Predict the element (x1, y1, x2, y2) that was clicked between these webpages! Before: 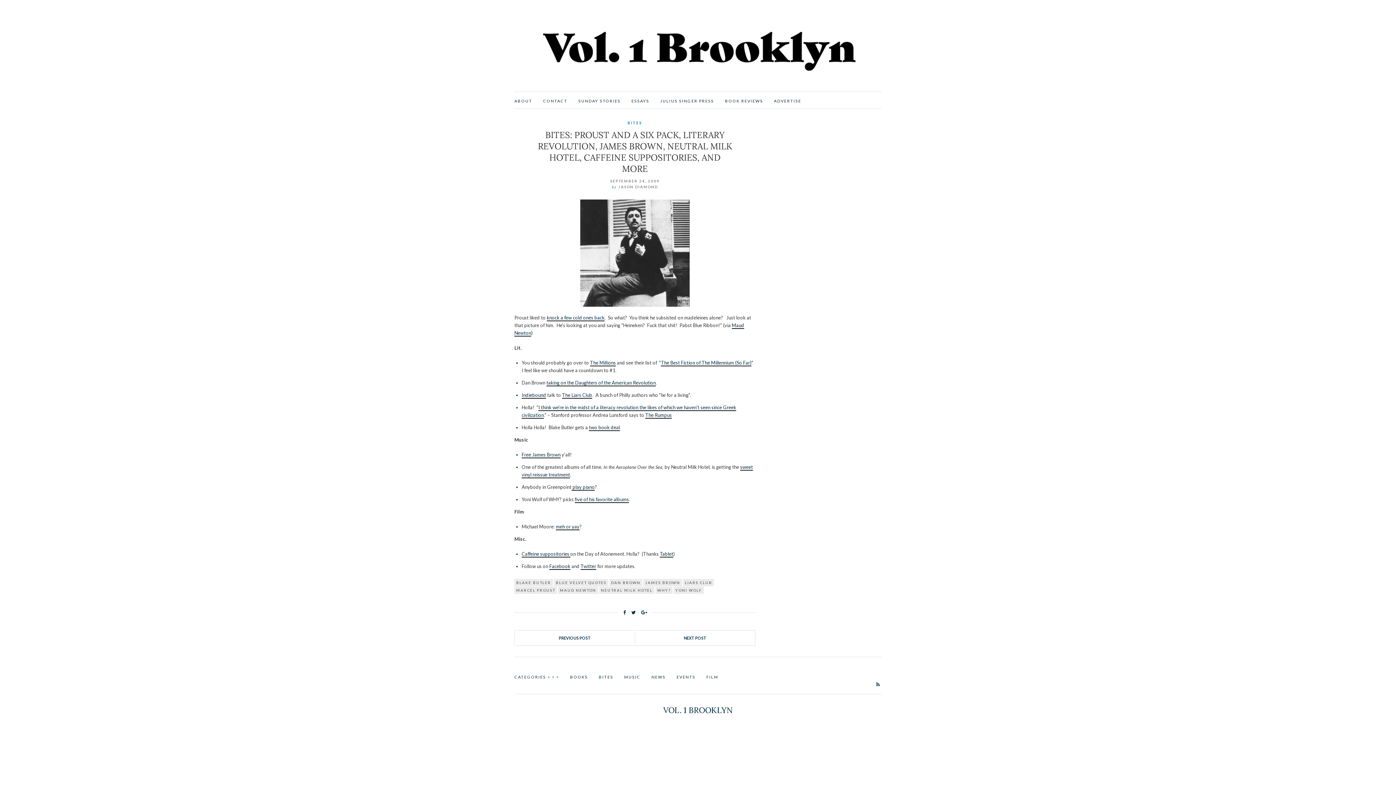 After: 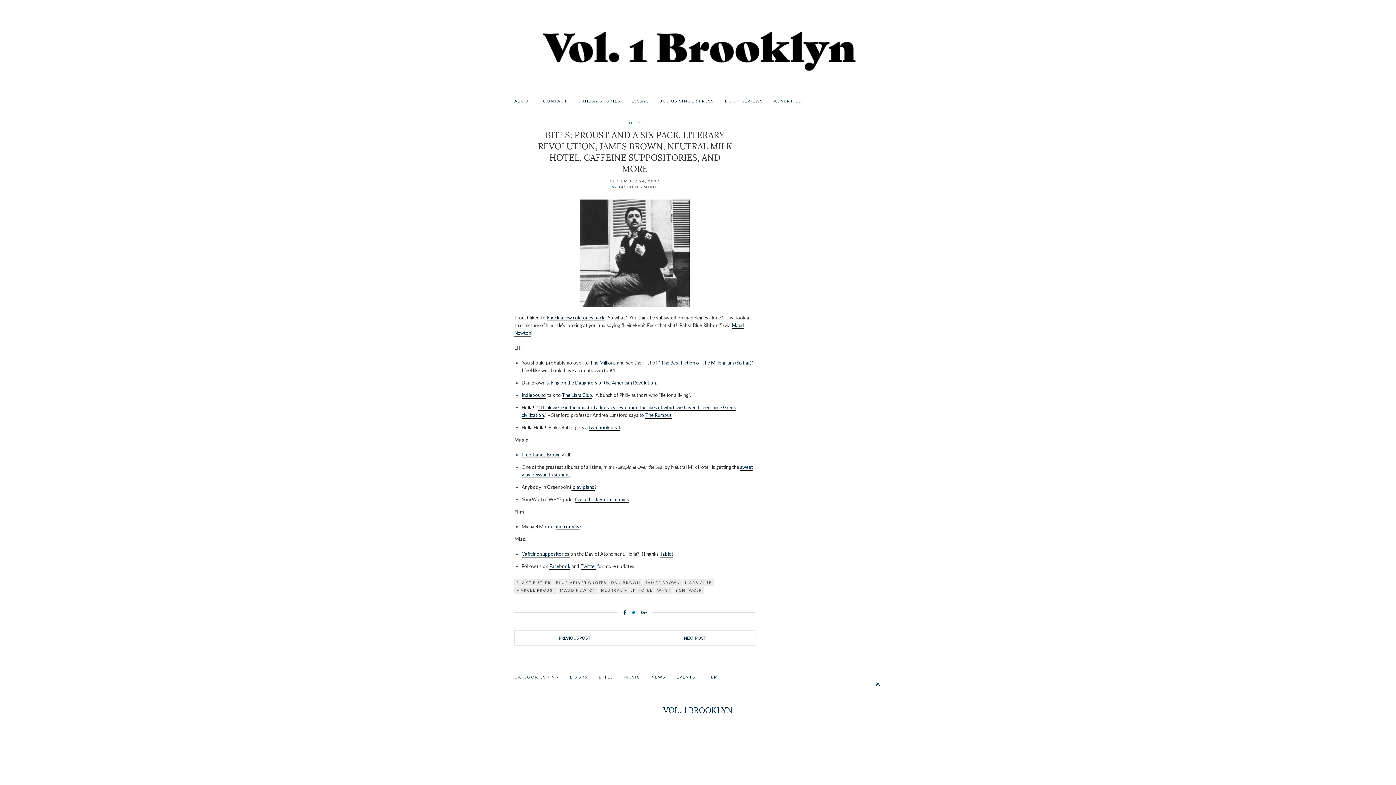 Action: bbox: (629, 607, 637, 618)